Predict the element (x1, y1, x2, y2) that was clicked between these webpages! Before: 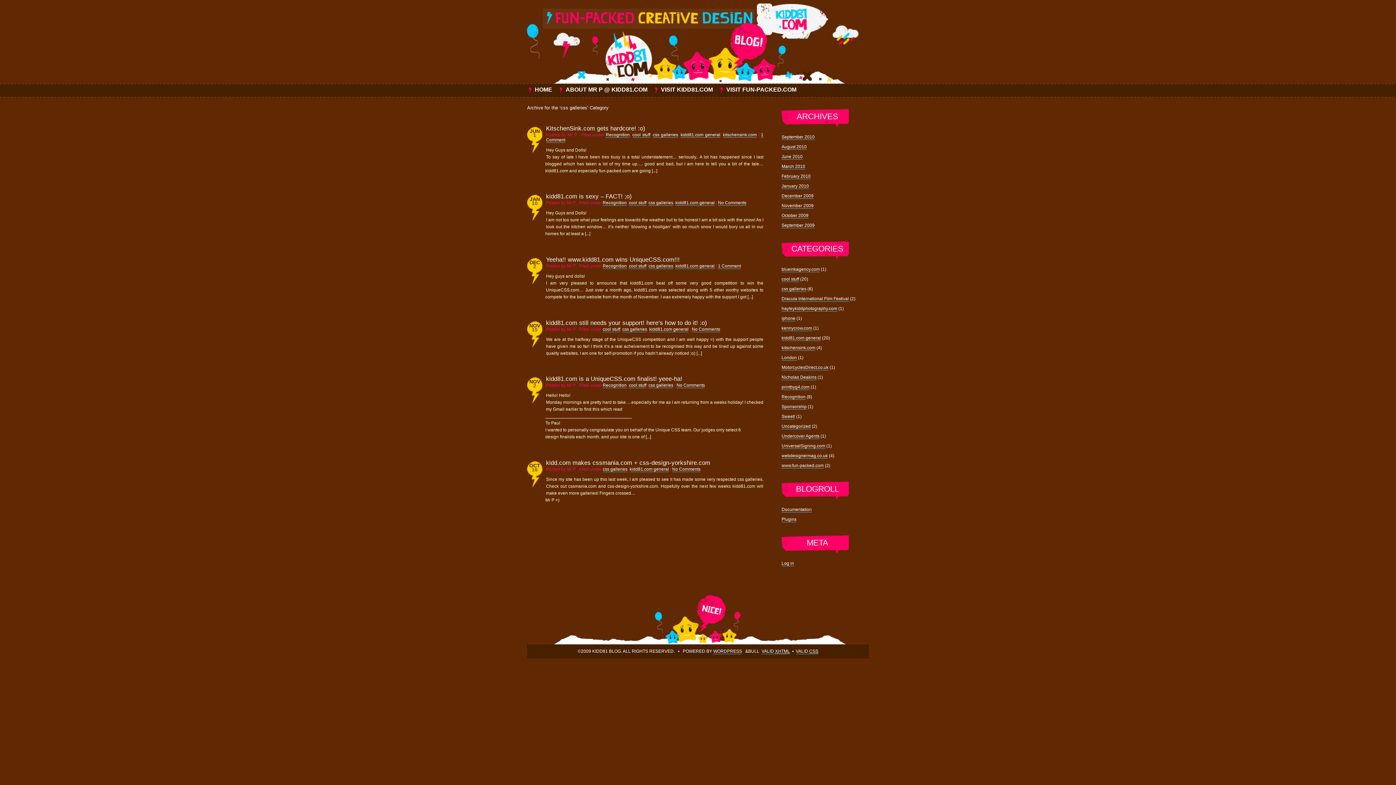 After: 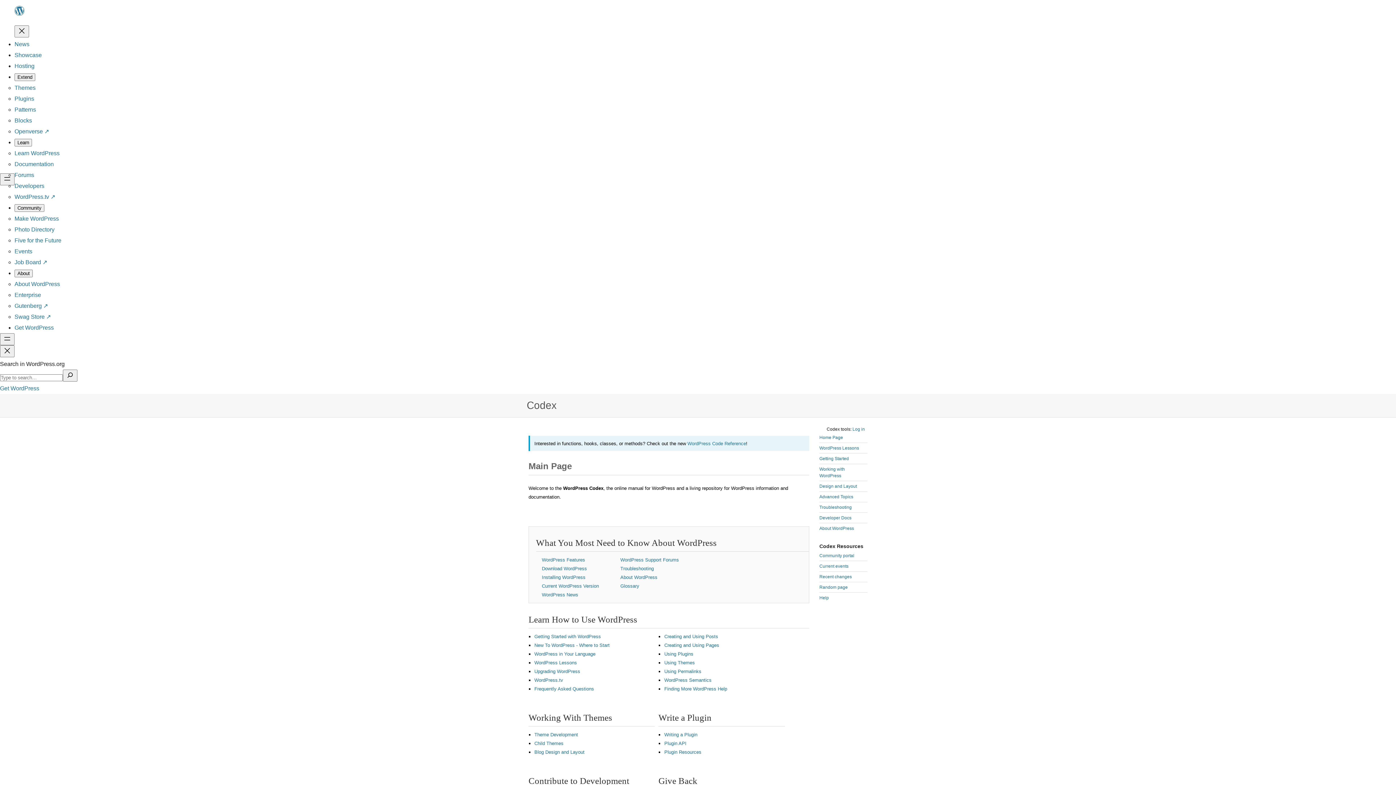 Action: bbox: (781, 507, 812, 512) label: Documentation